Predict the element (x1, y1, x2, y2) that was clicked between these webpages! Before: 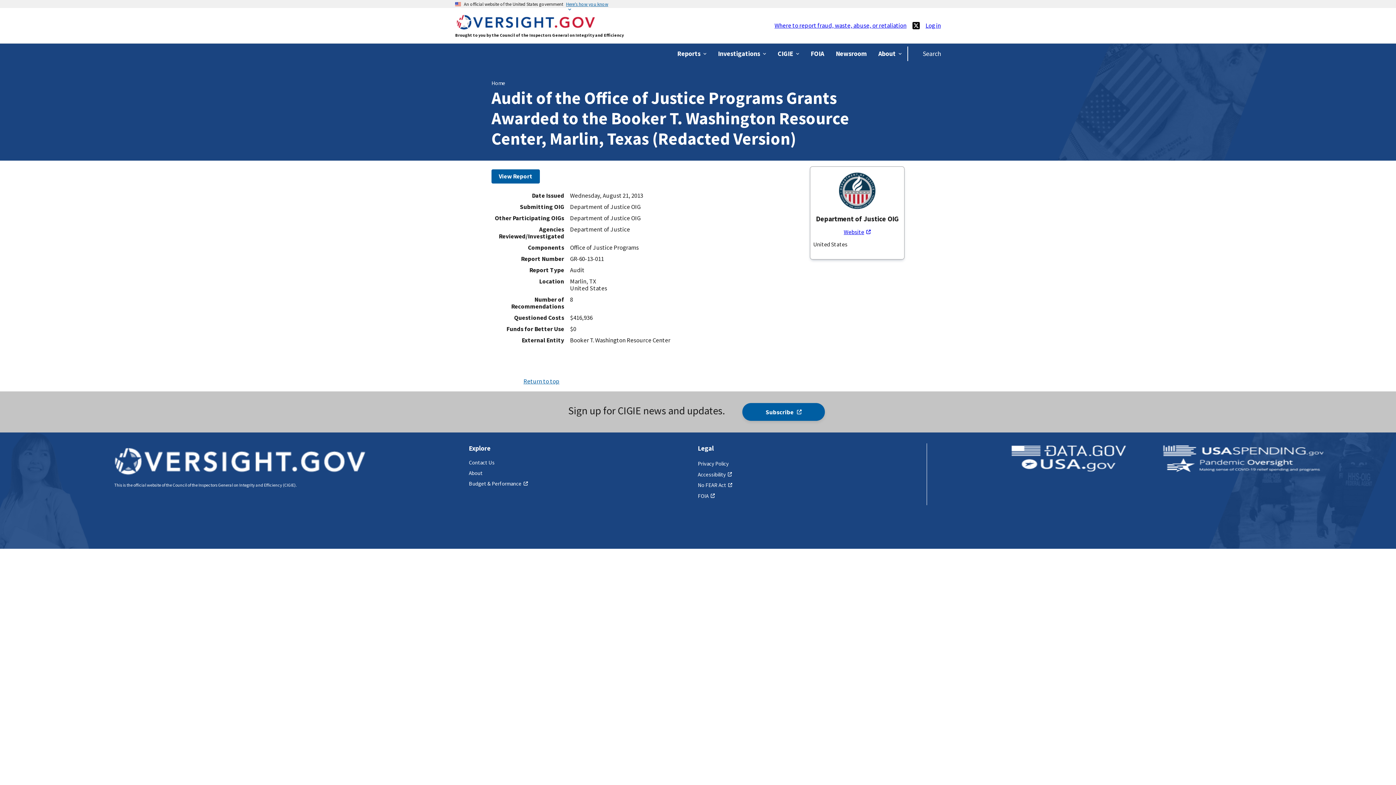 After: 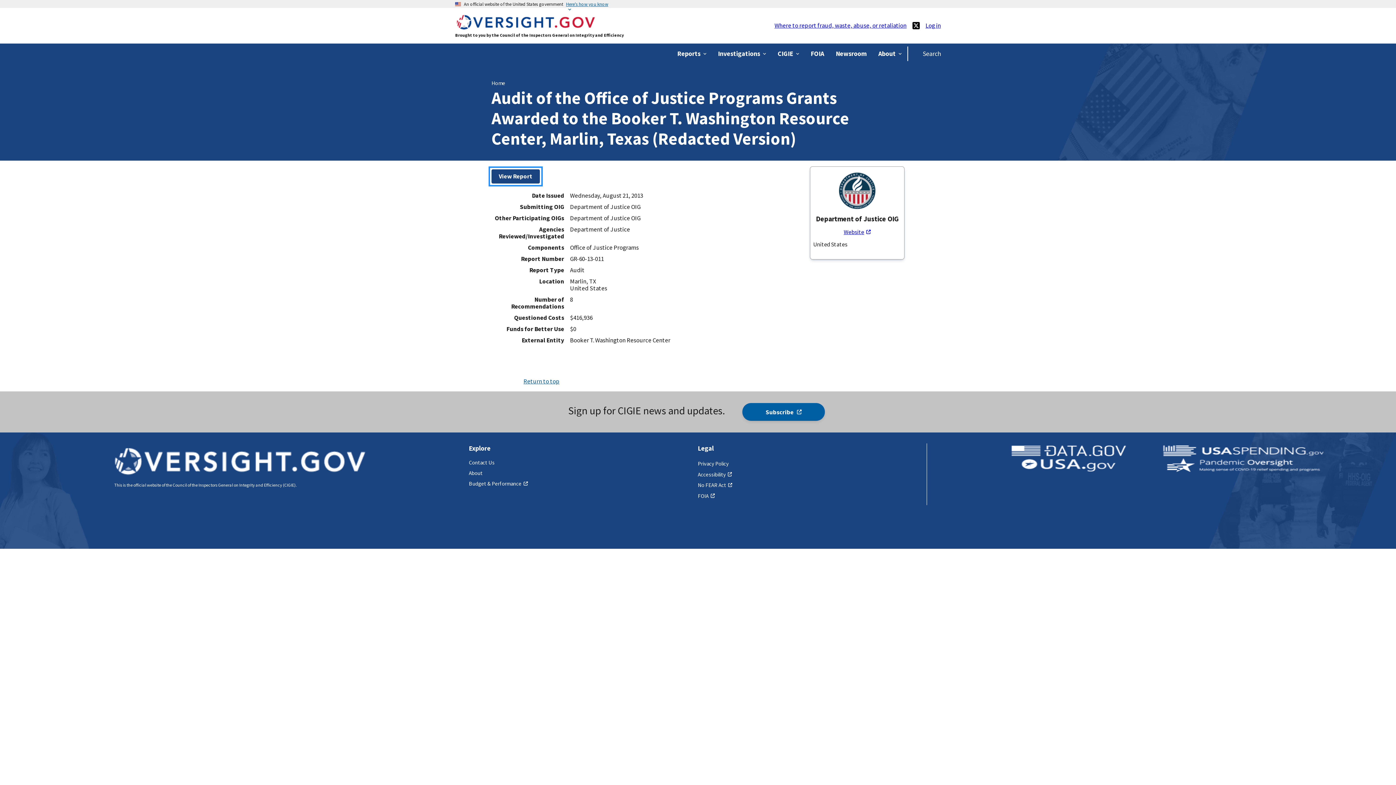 Action: bbox: (491, 169, 540, 183) label: View Report